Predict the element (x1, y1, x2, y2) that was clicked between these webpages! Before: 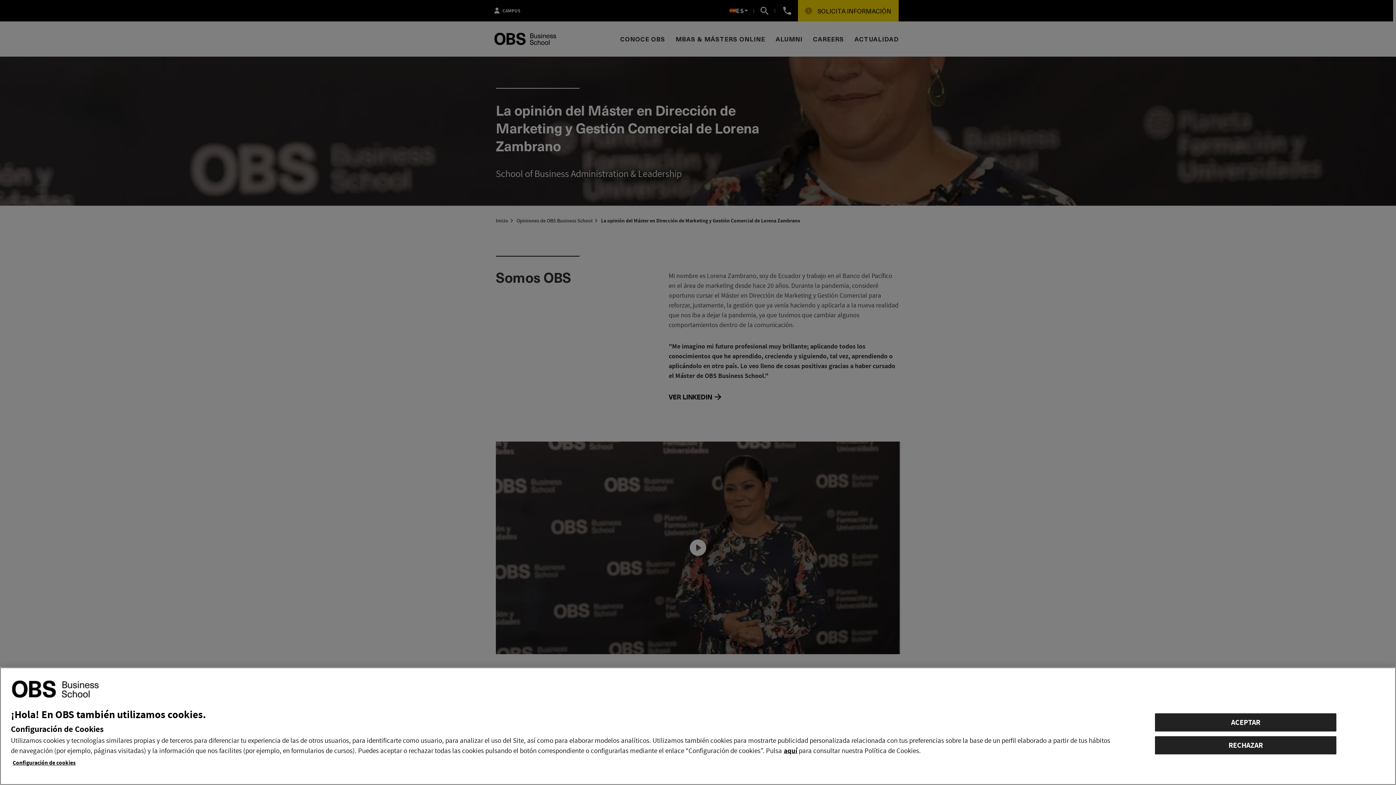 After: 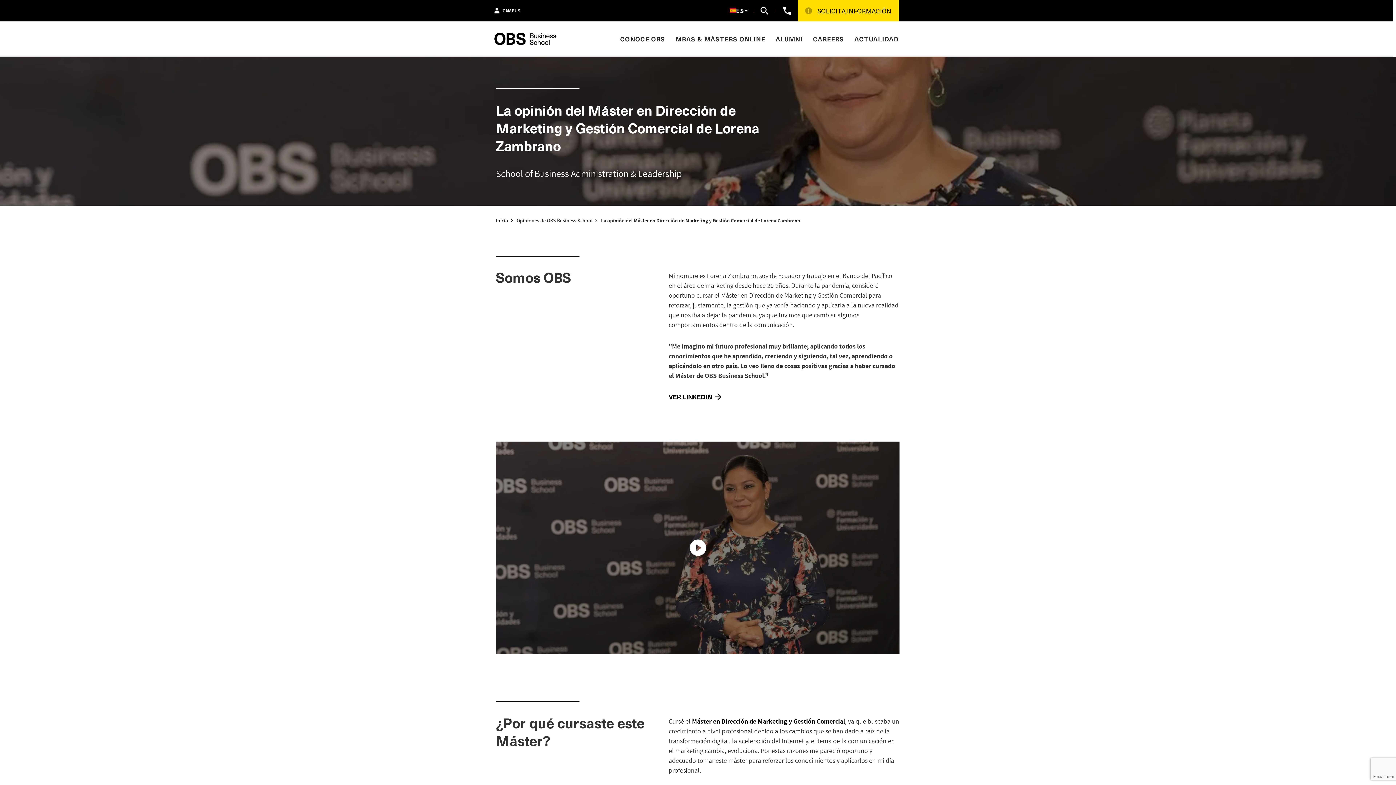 Action: bbox: (1155, 713, 1336, 731) label: ACEPTAR